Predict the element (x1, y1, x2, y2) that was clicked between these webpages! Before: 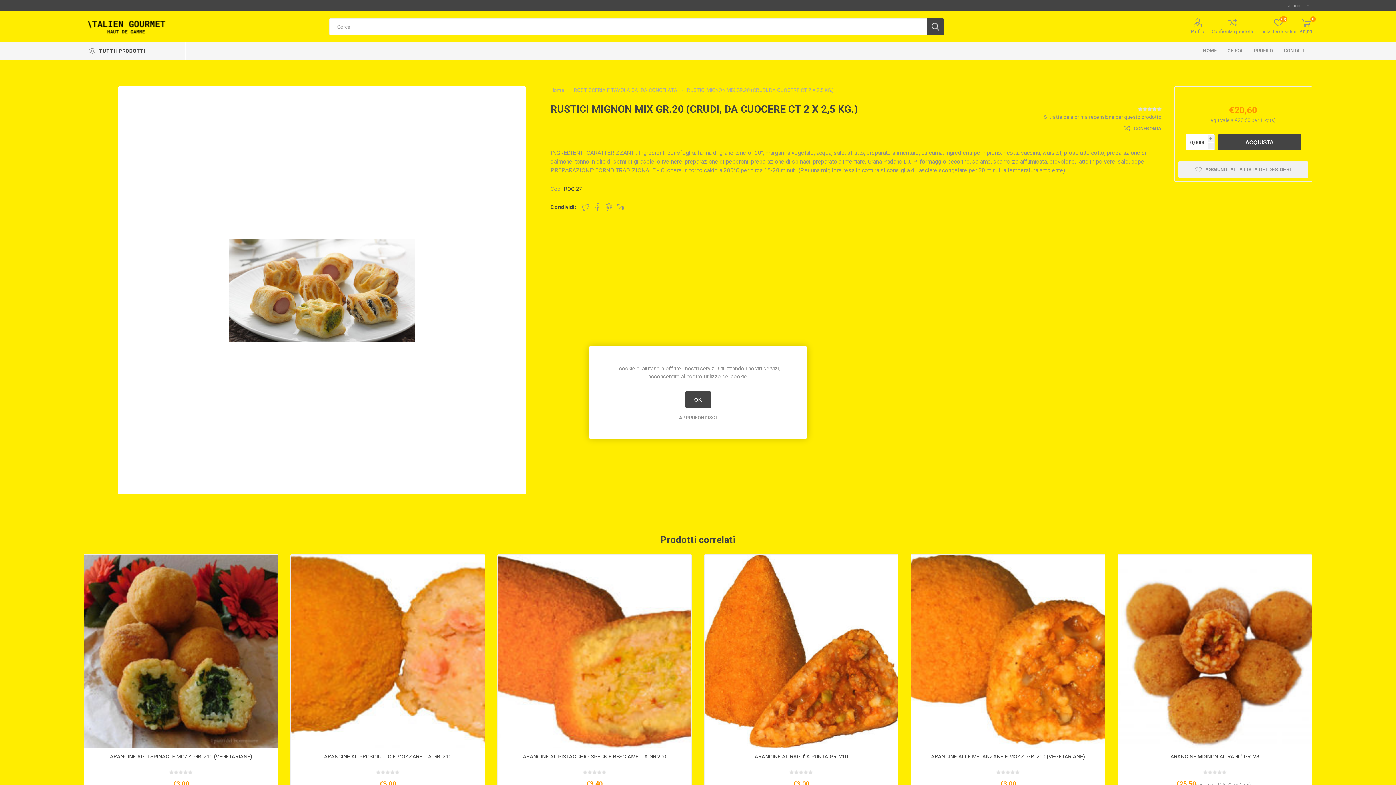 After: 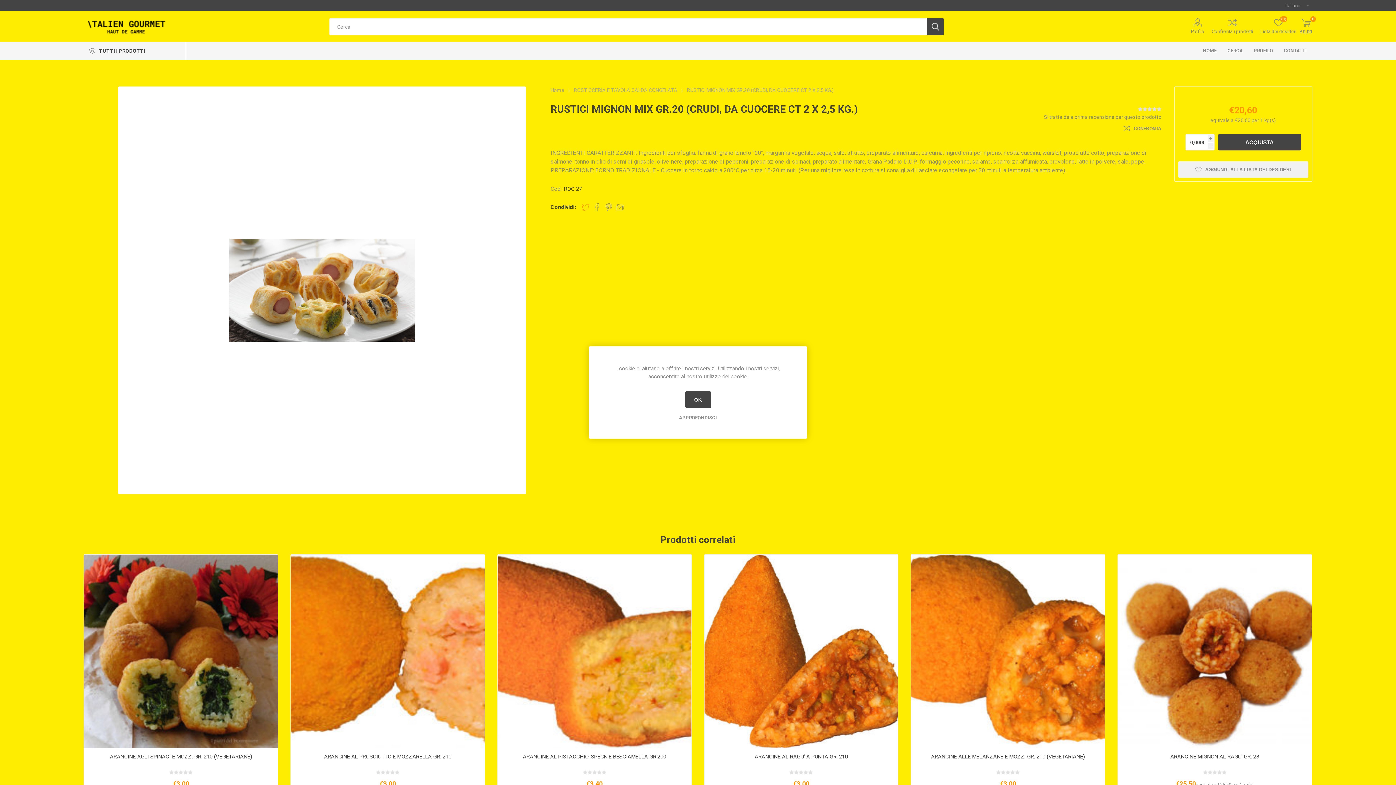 Action: label: Share on Twitter bbox: (581, 203, 589, 211)